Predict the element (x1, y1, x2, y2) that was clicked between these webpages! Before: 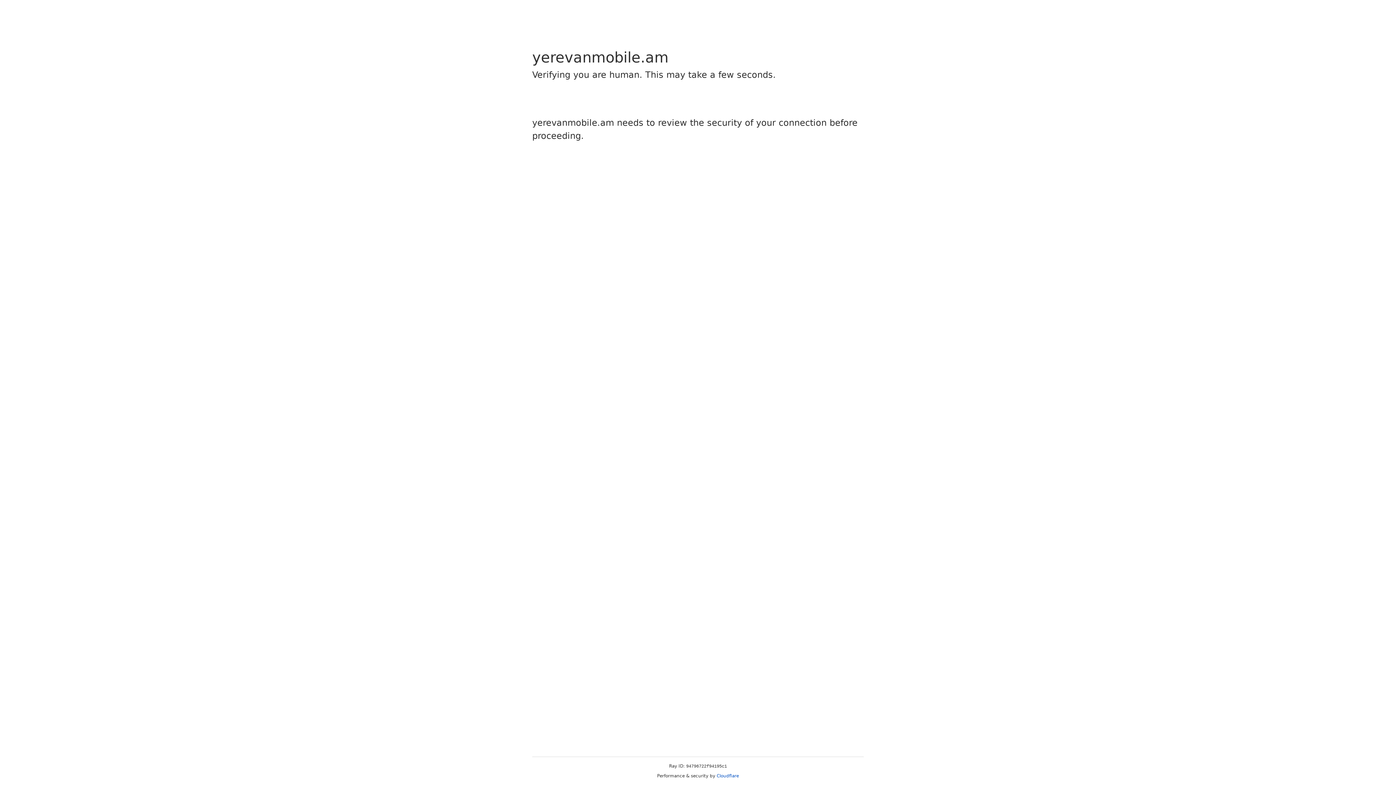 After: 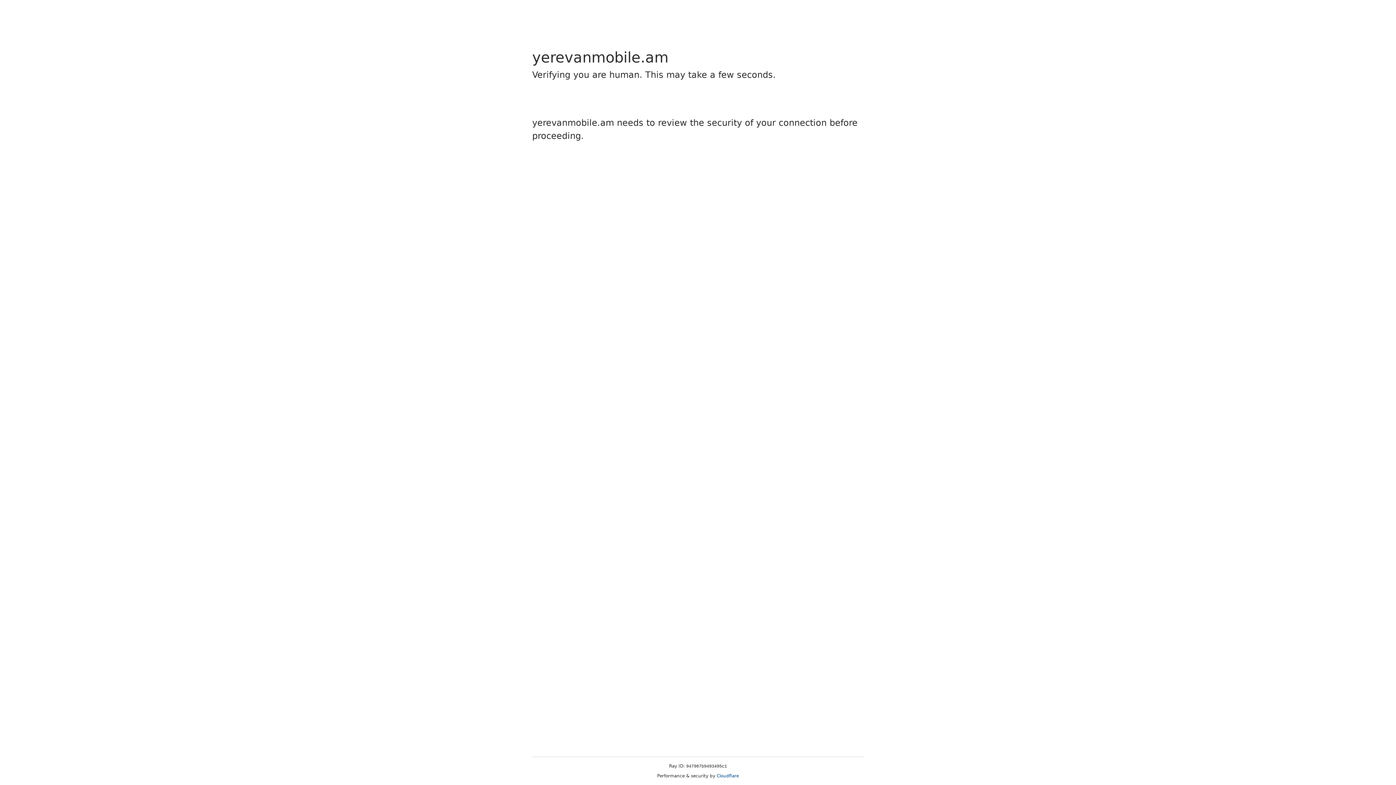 Action: bbox: (716, 773, 739, 778) label: Cloudflare